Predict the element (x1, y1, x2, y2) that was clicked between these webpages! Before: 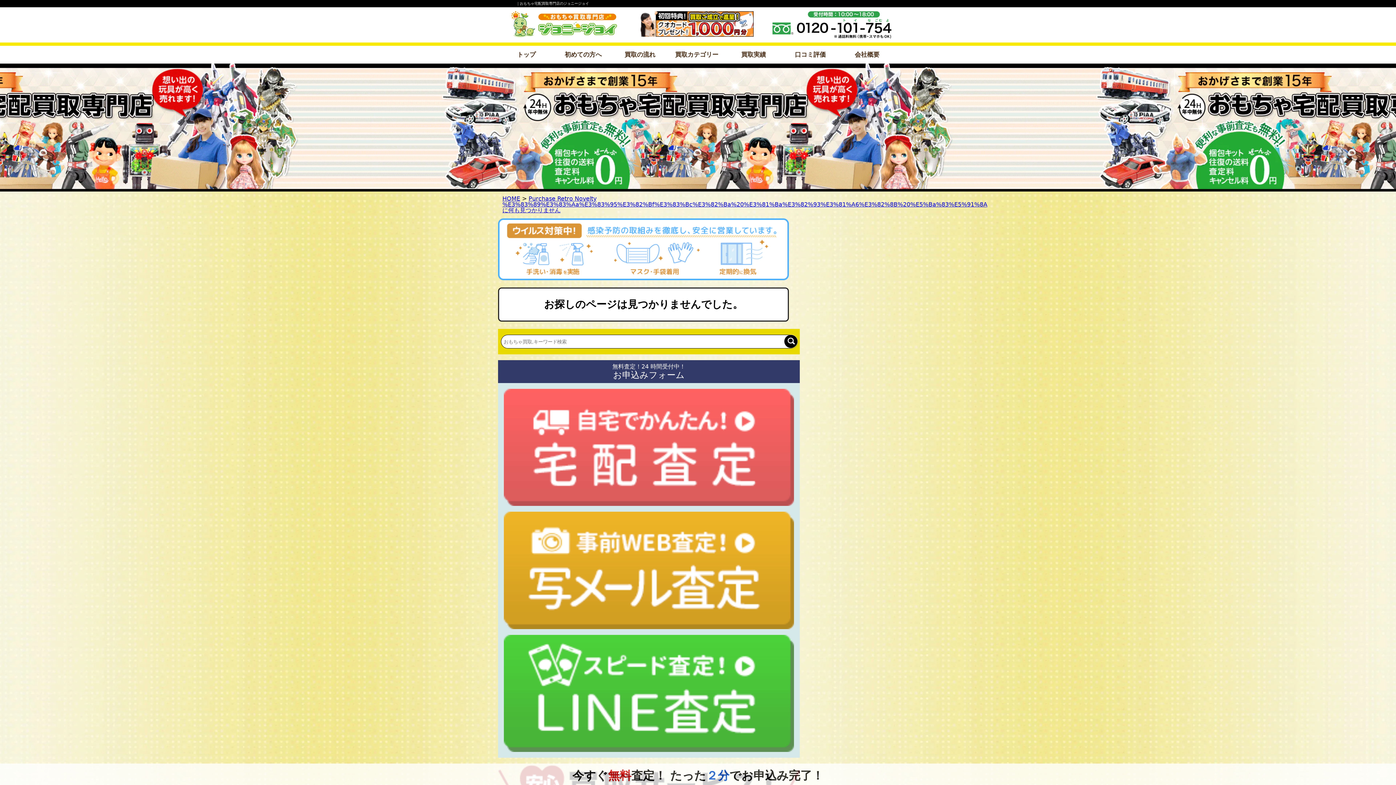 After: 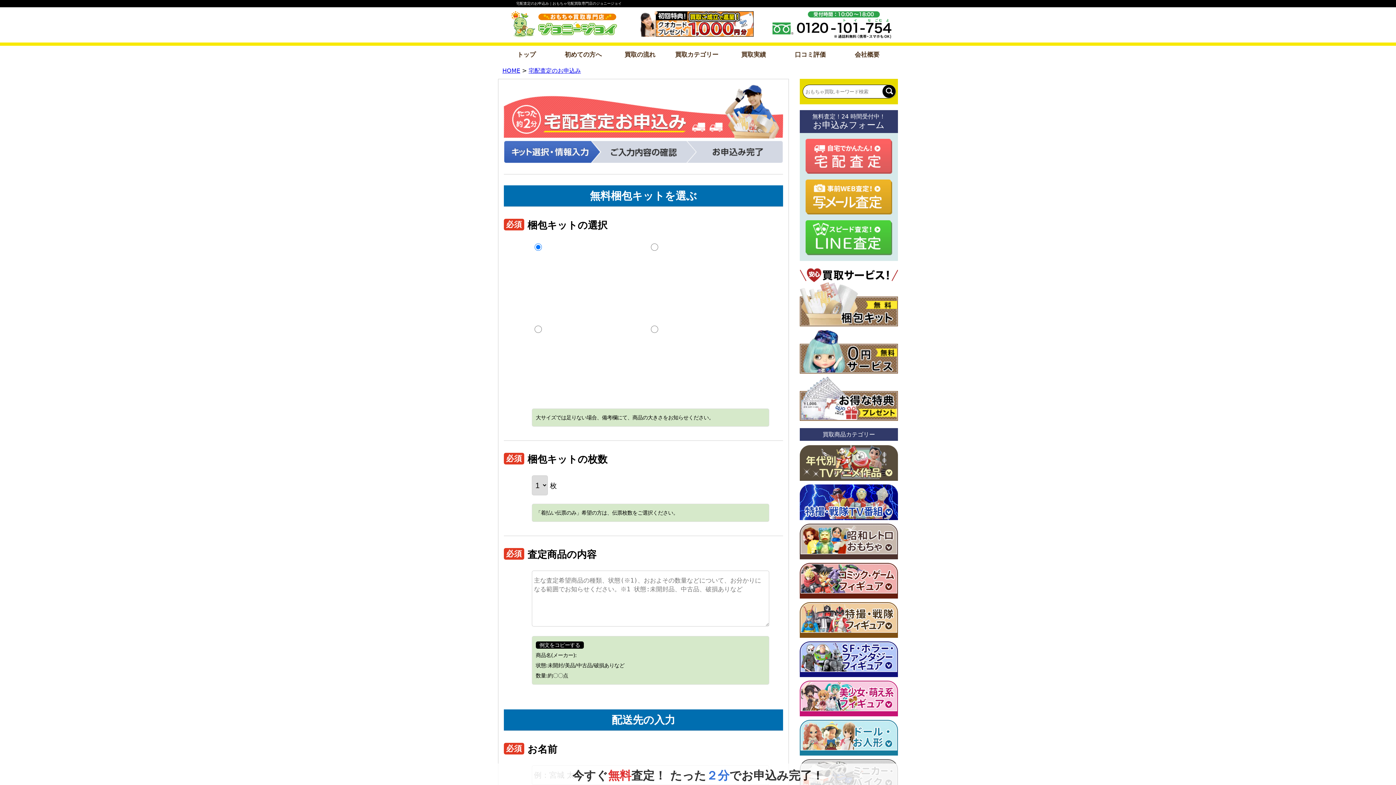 Action: bbox: (504, 443, 794, 450)